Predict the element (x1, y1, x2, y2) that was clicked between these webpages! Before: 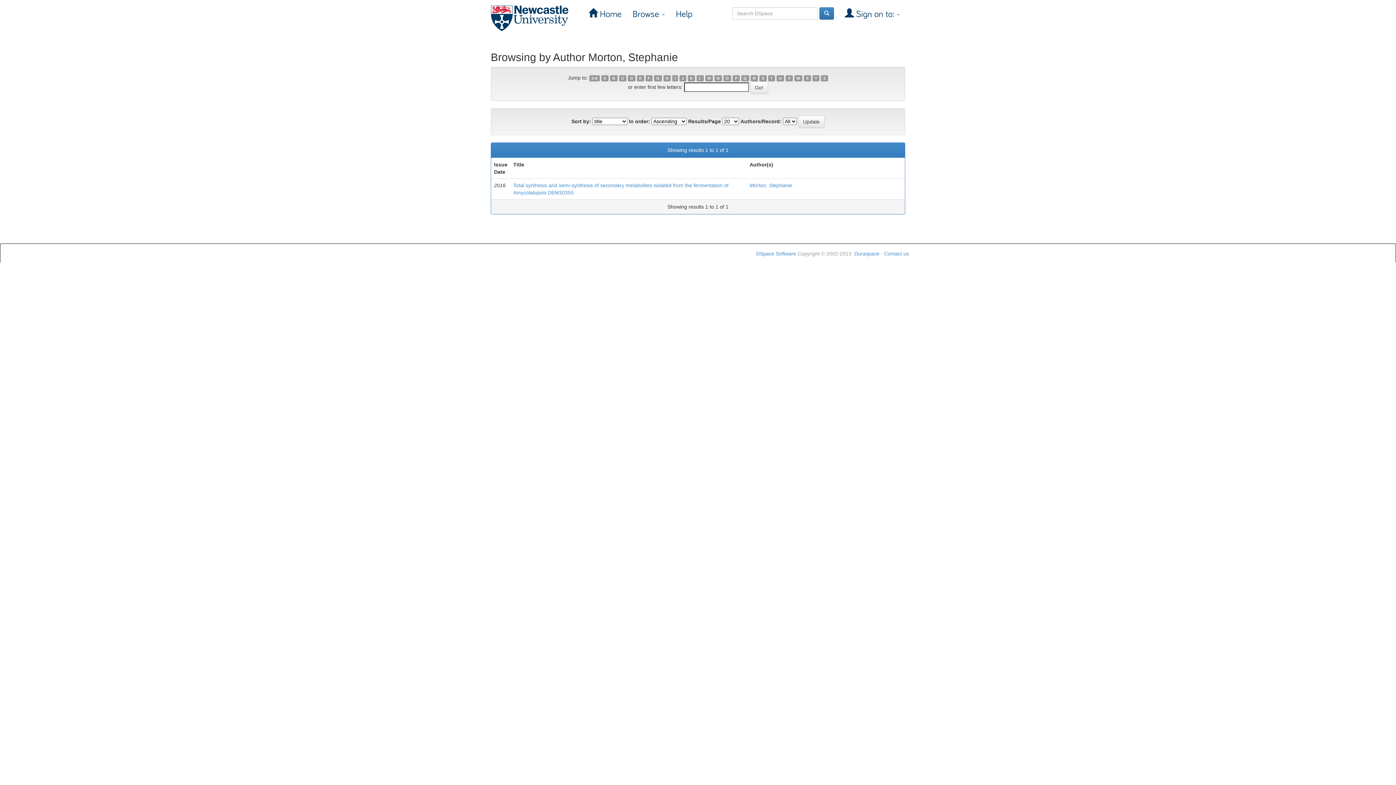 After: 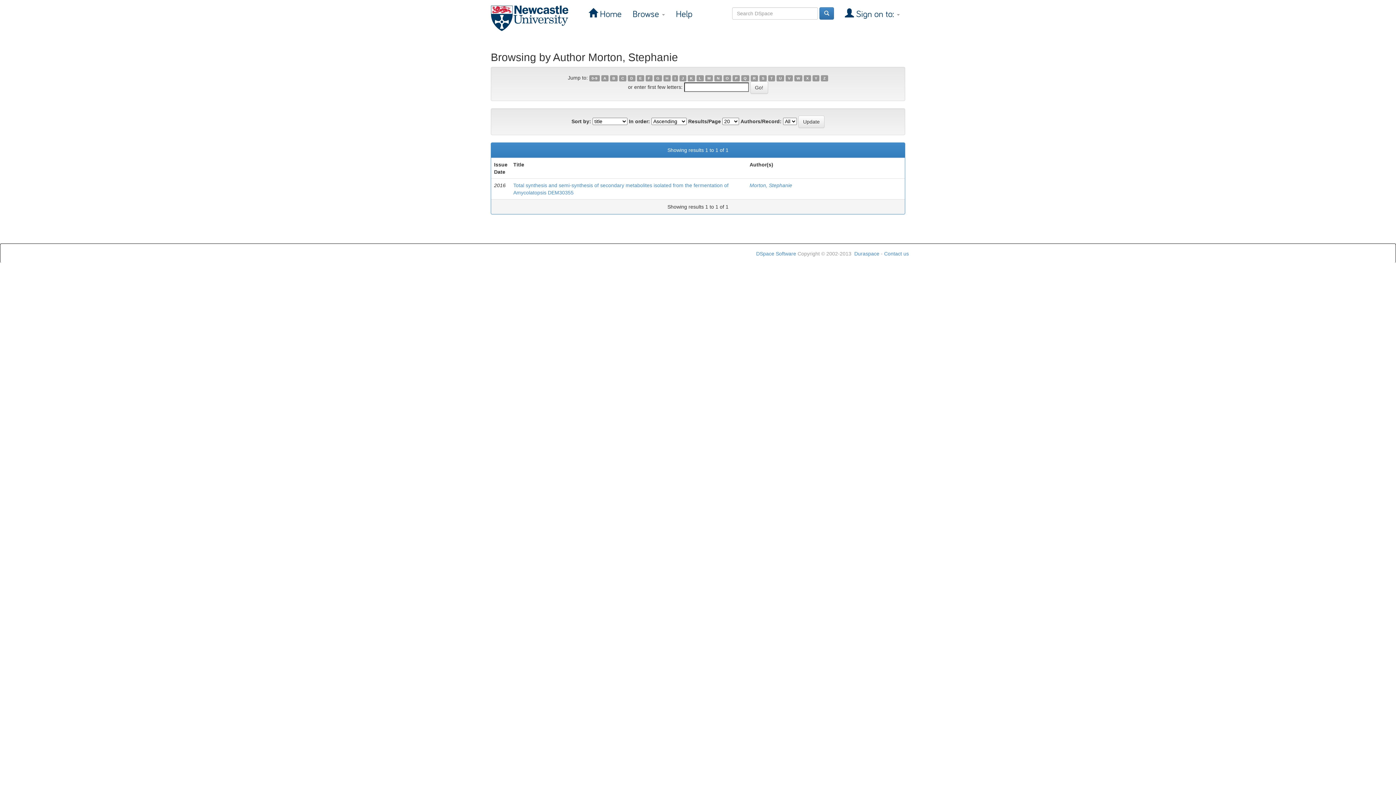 Action: bbox: (750, 75, 758, 81) label: R